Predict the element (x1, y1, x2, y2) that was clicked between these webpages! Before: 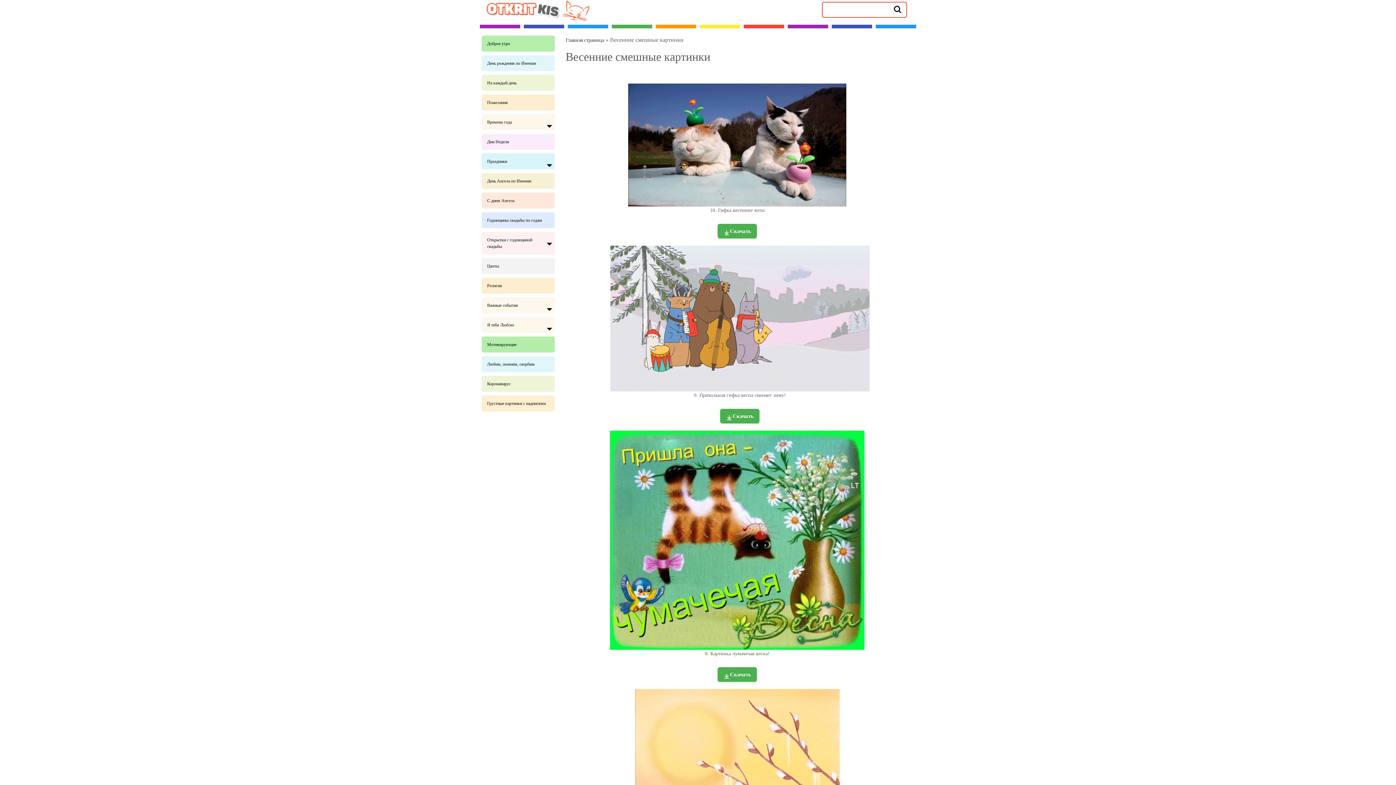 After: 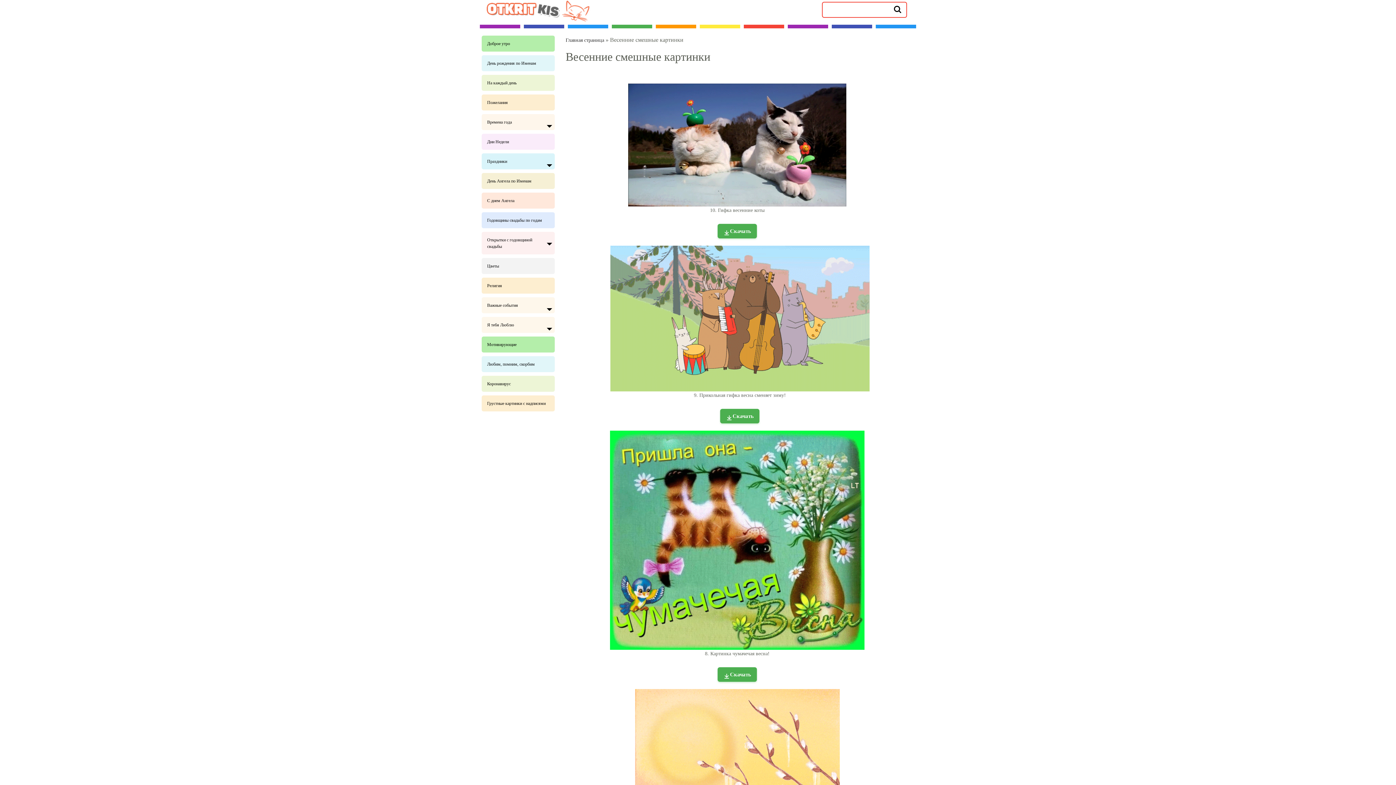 Action: label: 8. Картинка чумачечая весна! bbox: (560, 429, 914, 665)